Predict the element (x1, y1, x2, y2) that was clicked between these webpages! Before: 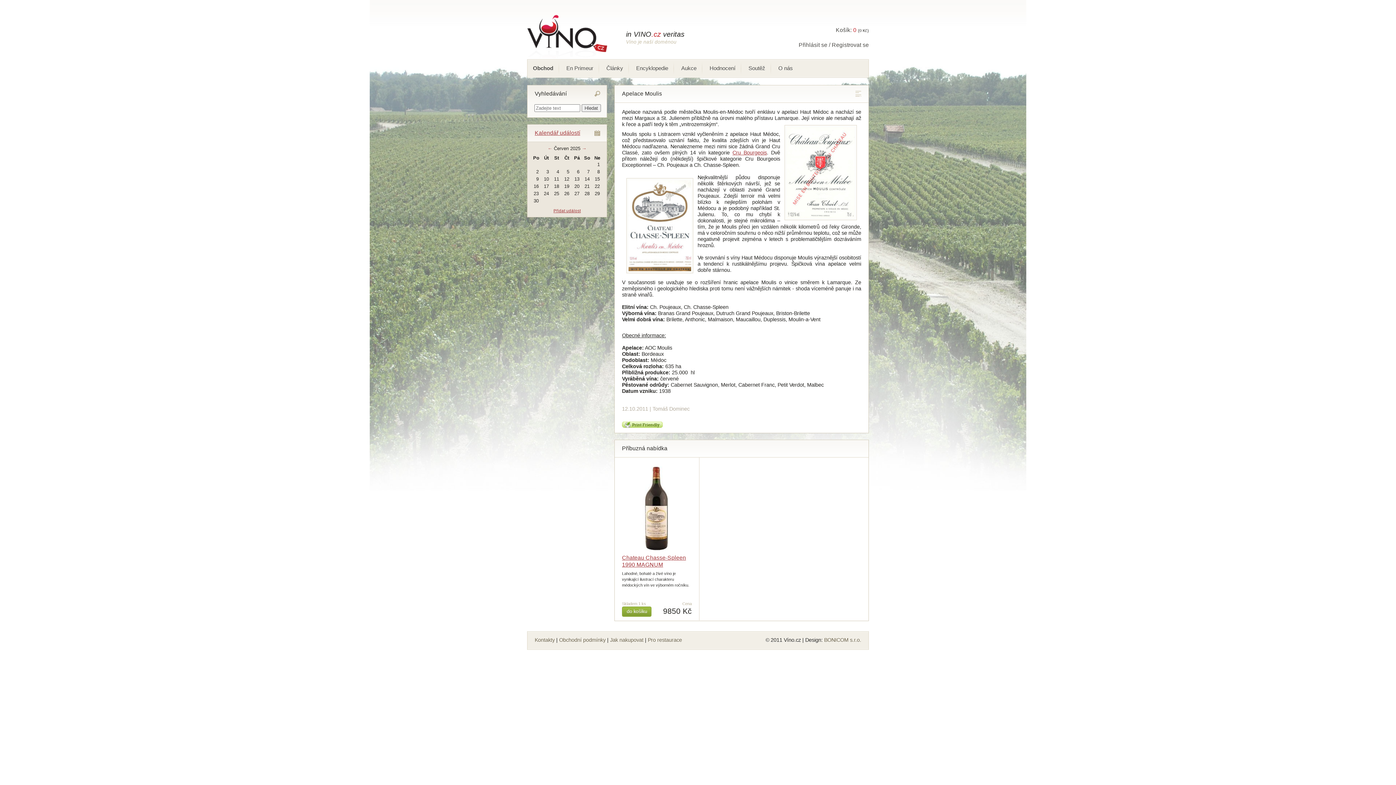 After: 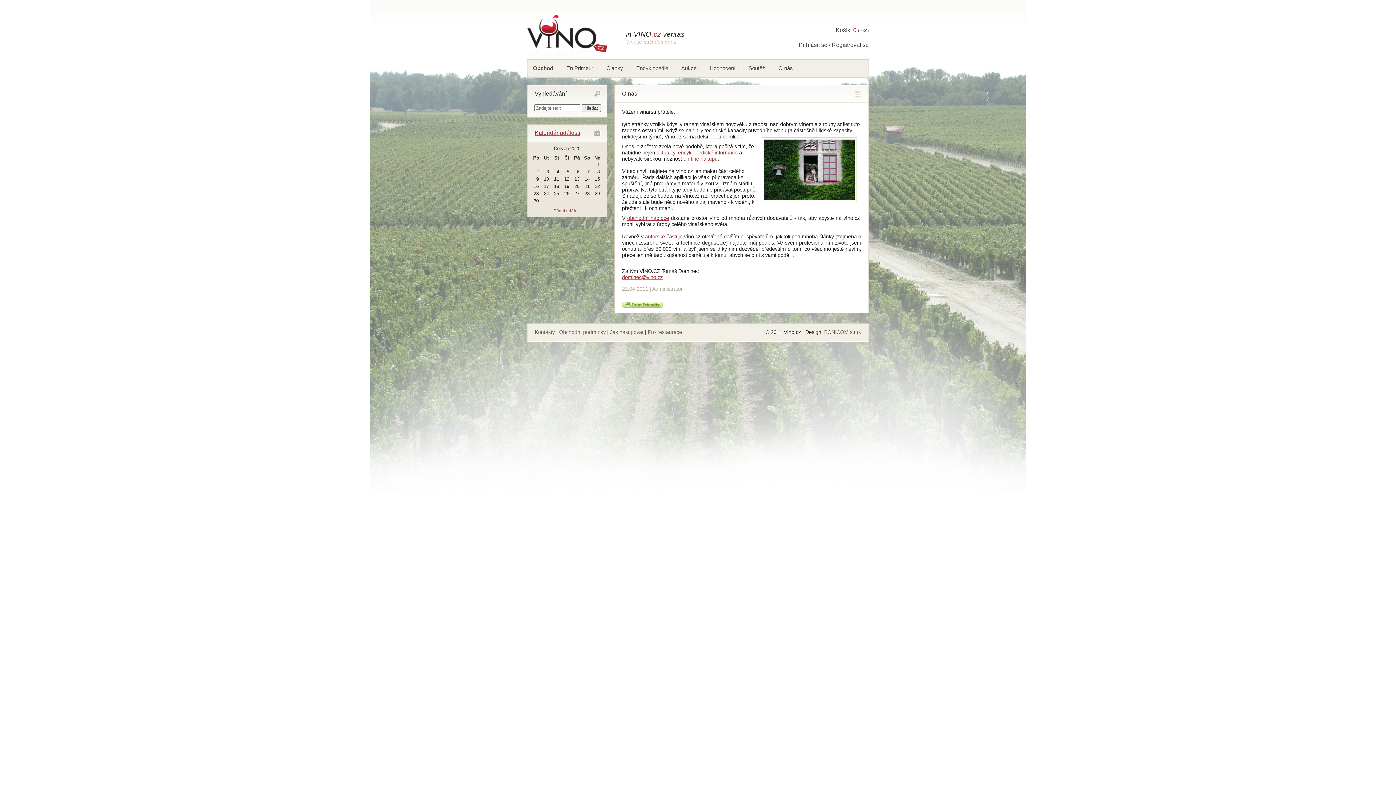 Action: bbox: (773, 59, 799, 76) label: O nás